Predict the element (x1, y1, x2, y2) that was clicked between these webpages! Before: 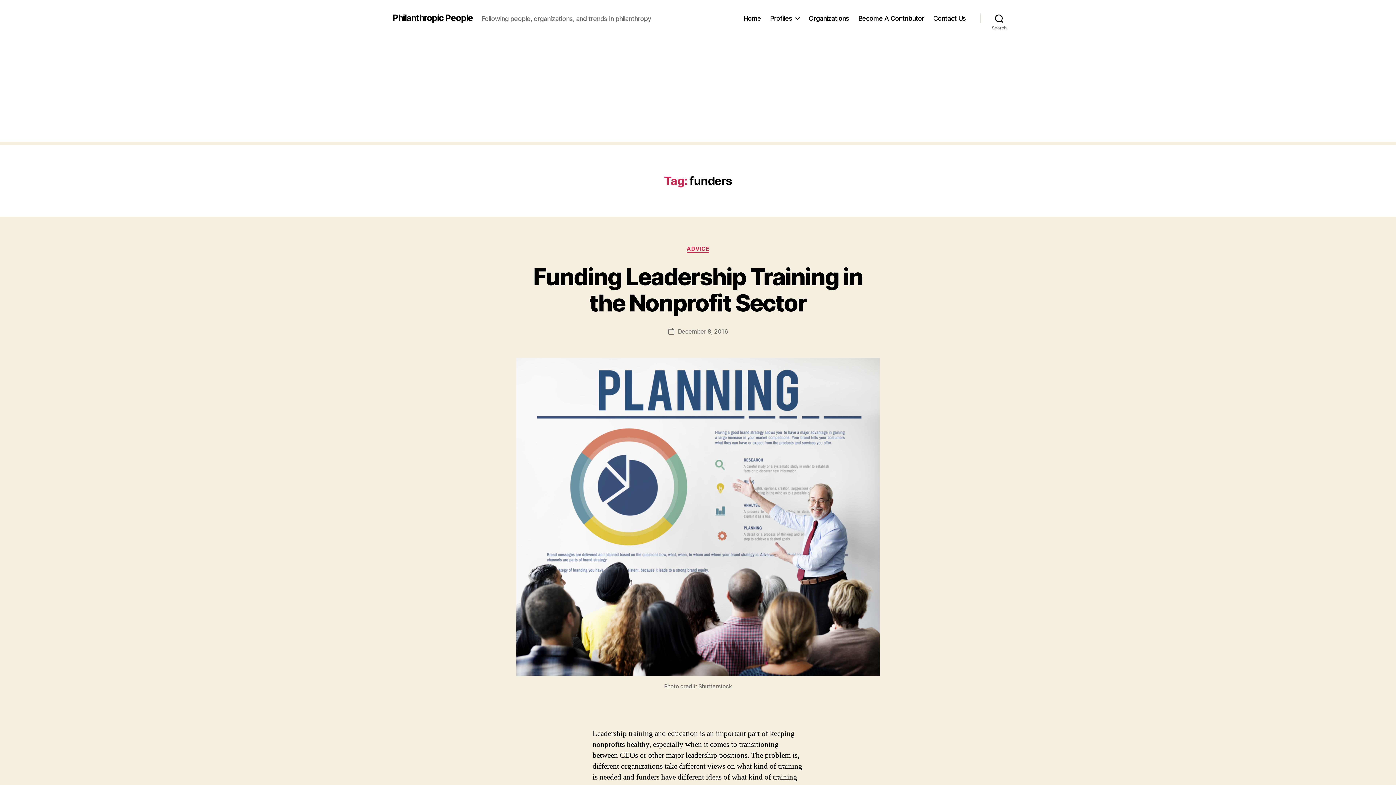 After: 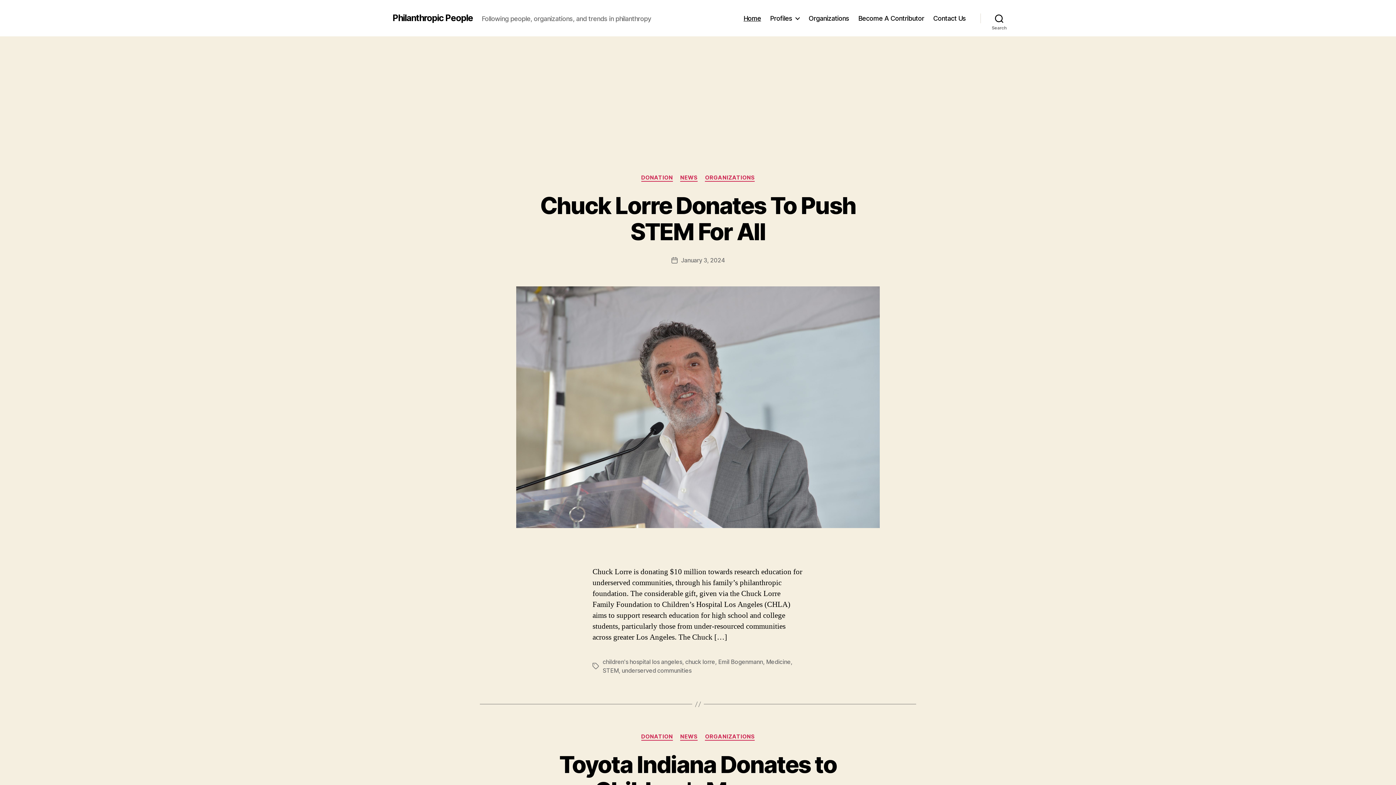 Action: label: Home bbox: (743, 14, 761, 22)